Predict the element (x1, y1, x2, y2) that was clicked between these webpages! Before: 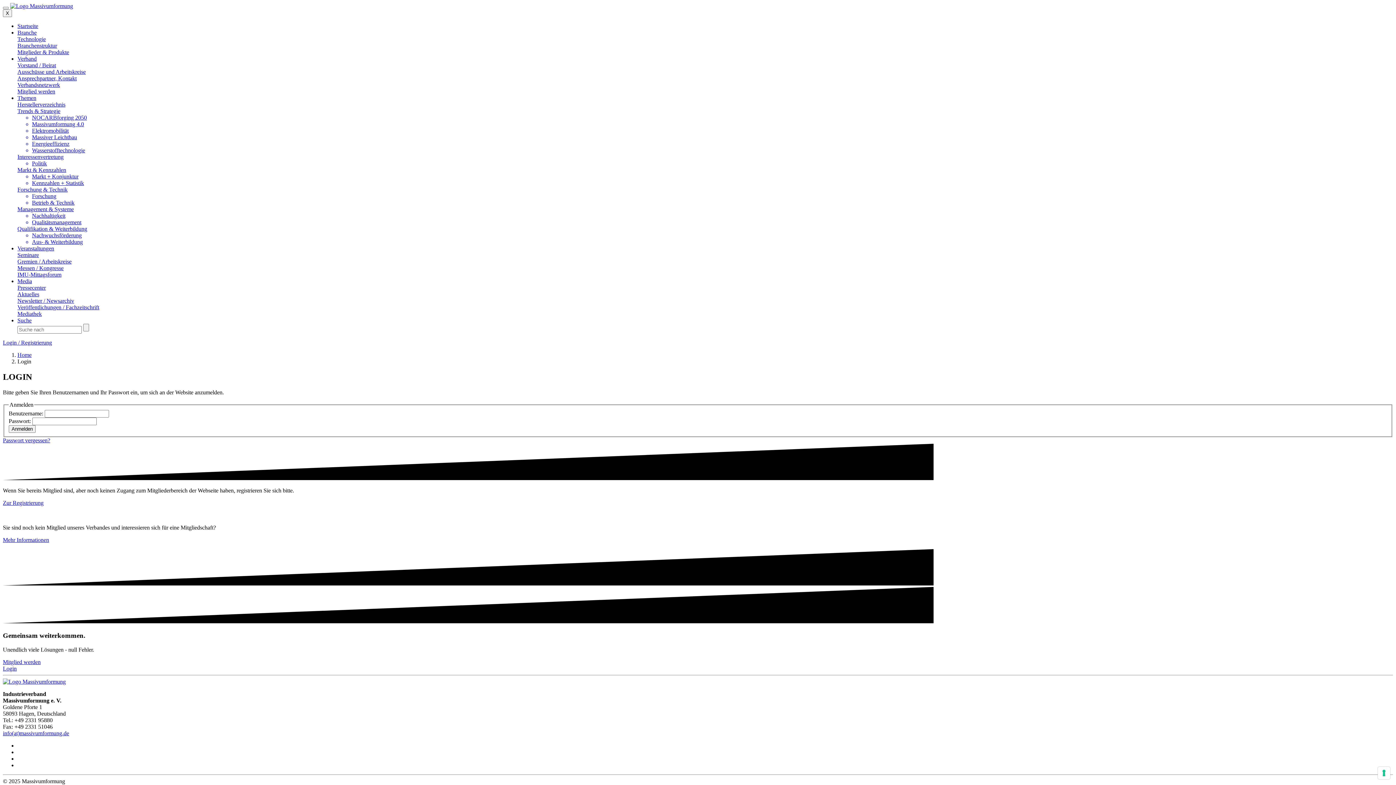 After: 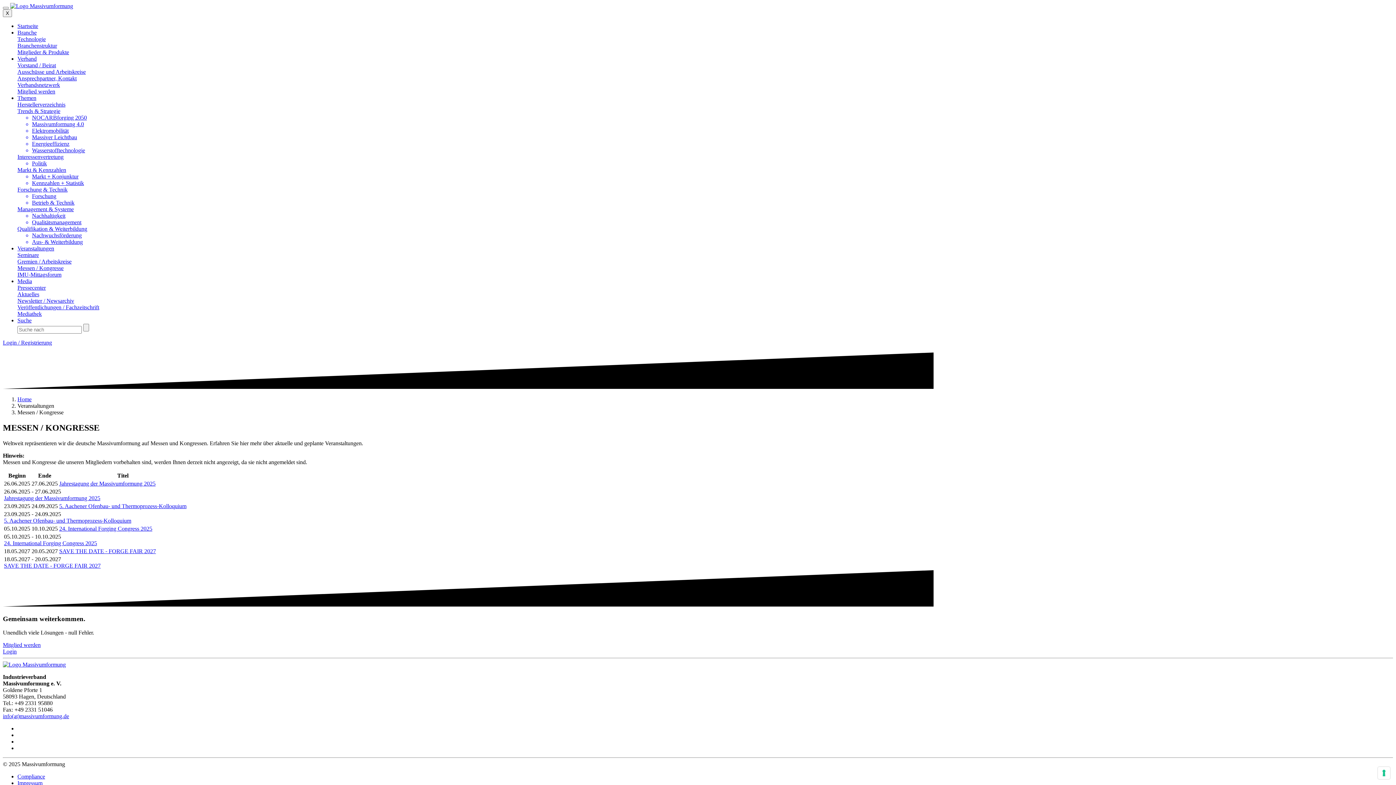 Action: bbox: (17, 265, 1393, 271) label: Messen / Kongresse